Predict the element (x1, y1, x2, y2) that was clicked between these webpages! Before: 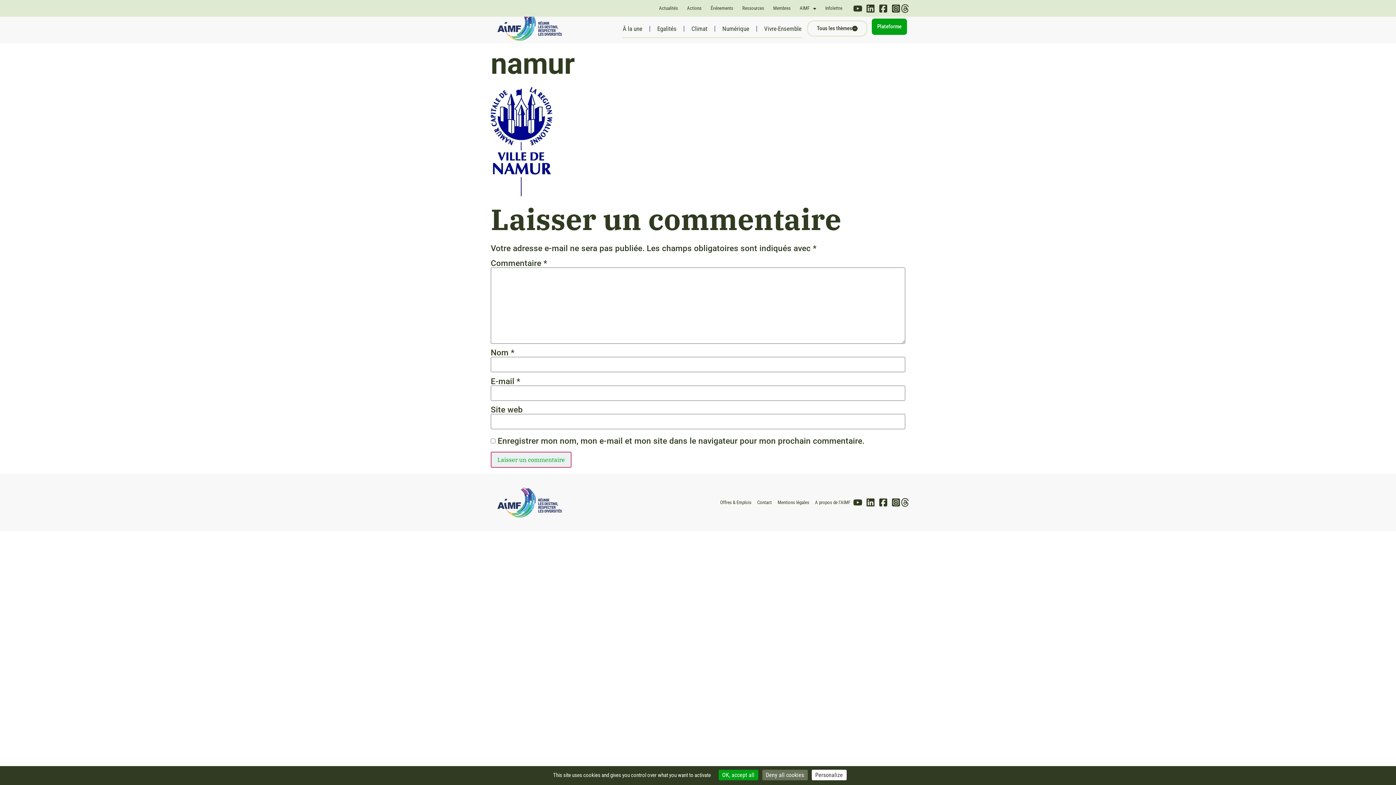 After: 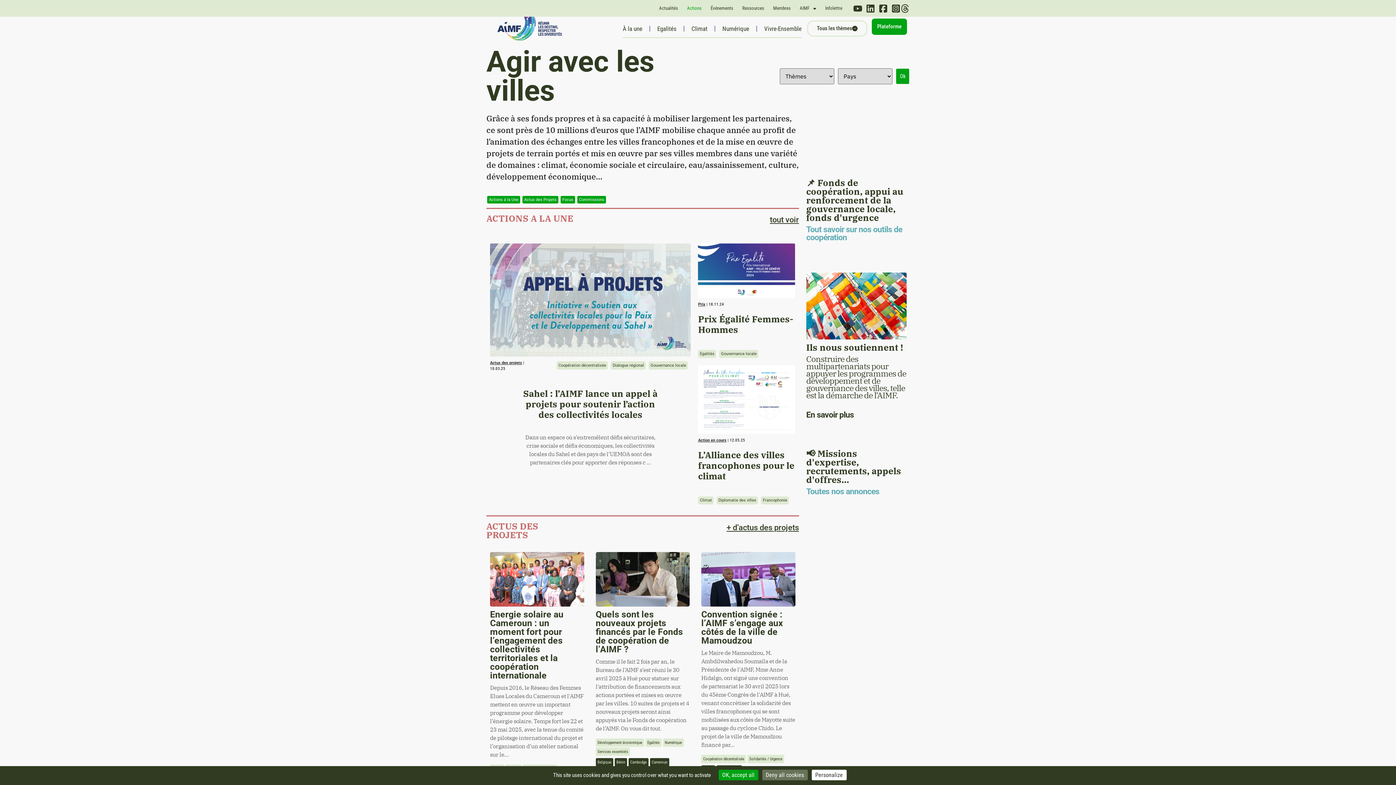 Action: label: Actions bbox: (687, 0, 701, 16)